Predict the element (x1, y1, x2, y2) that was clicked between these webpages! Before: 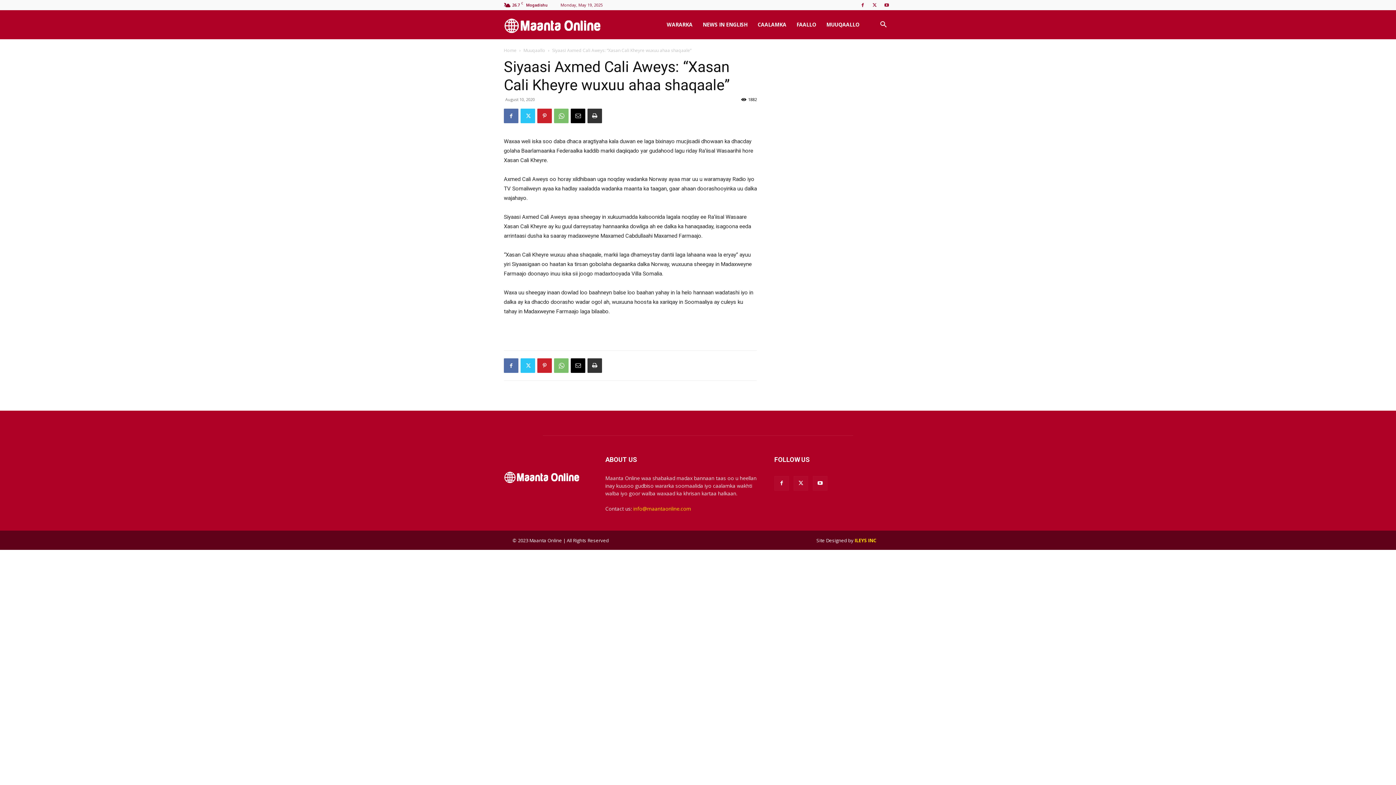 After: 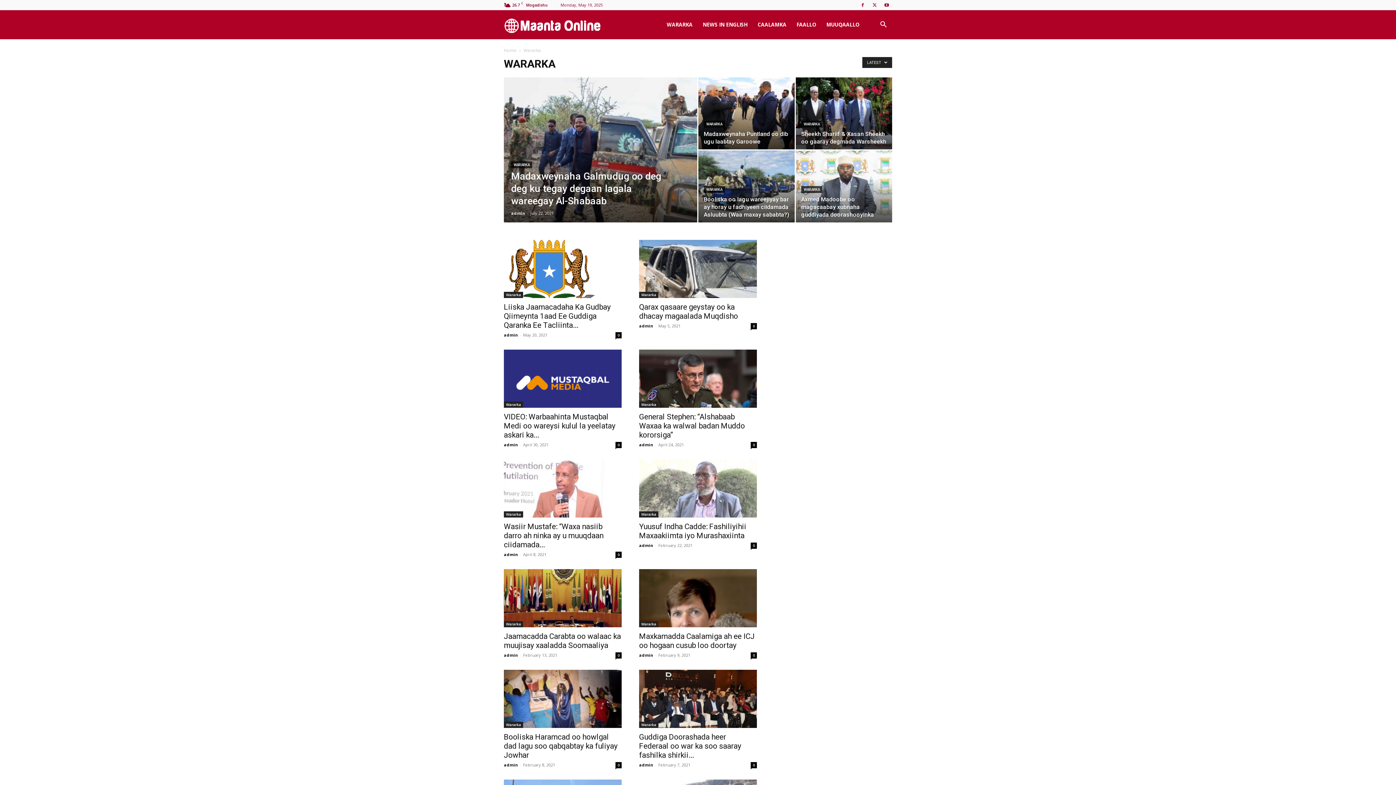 Action: bbox: (661, 10, 697, 39) label: WARARKA